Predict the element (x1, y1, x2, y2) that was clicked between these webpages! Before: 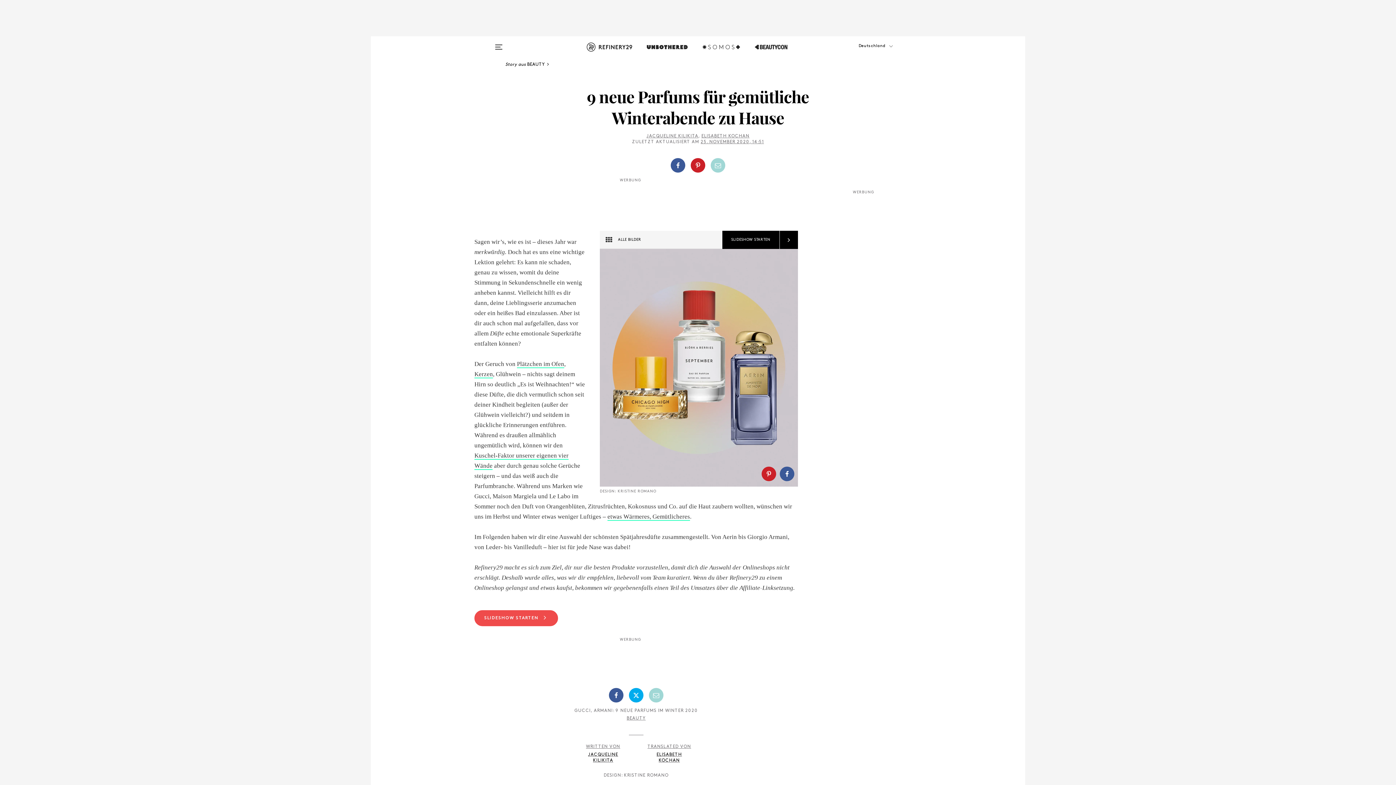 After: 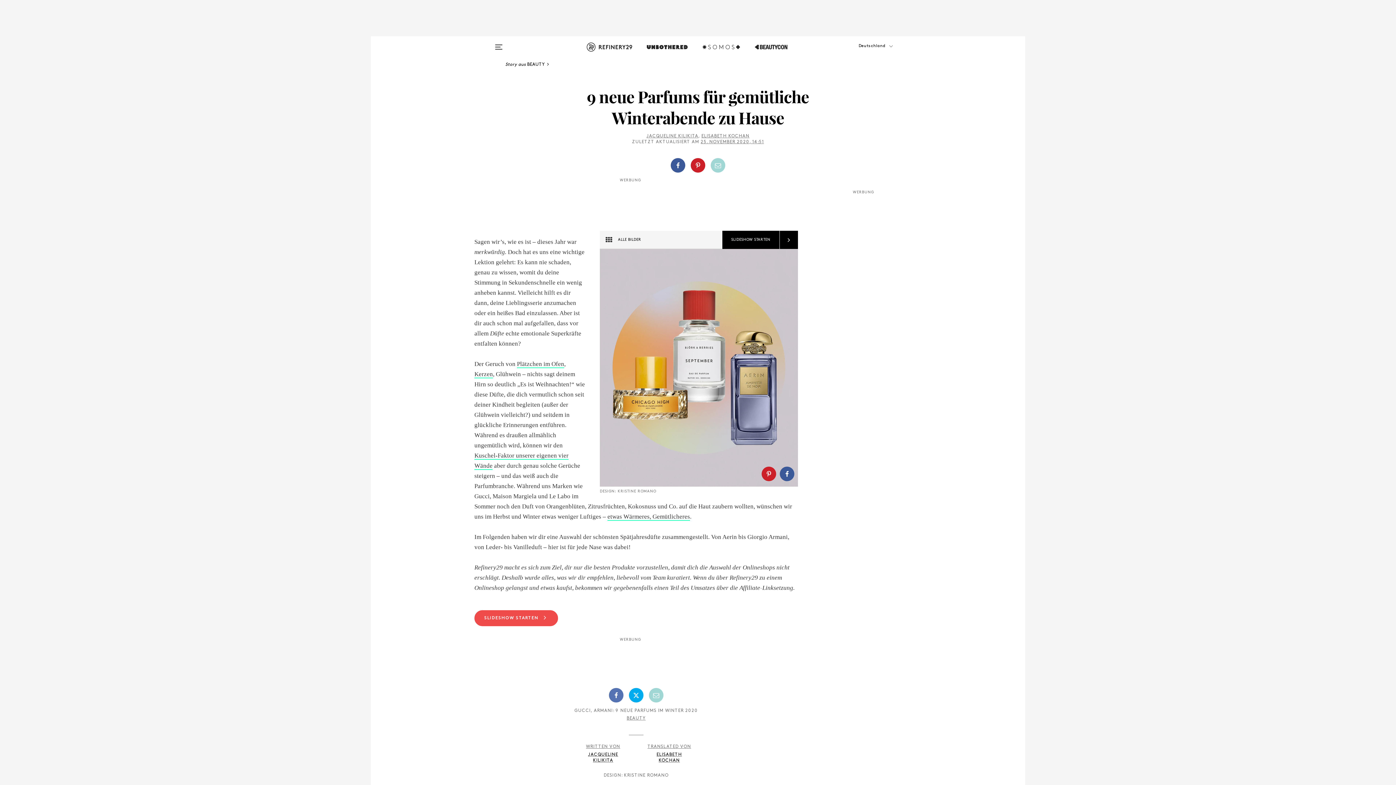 Action: bbox: (609, 688, 623, 702)